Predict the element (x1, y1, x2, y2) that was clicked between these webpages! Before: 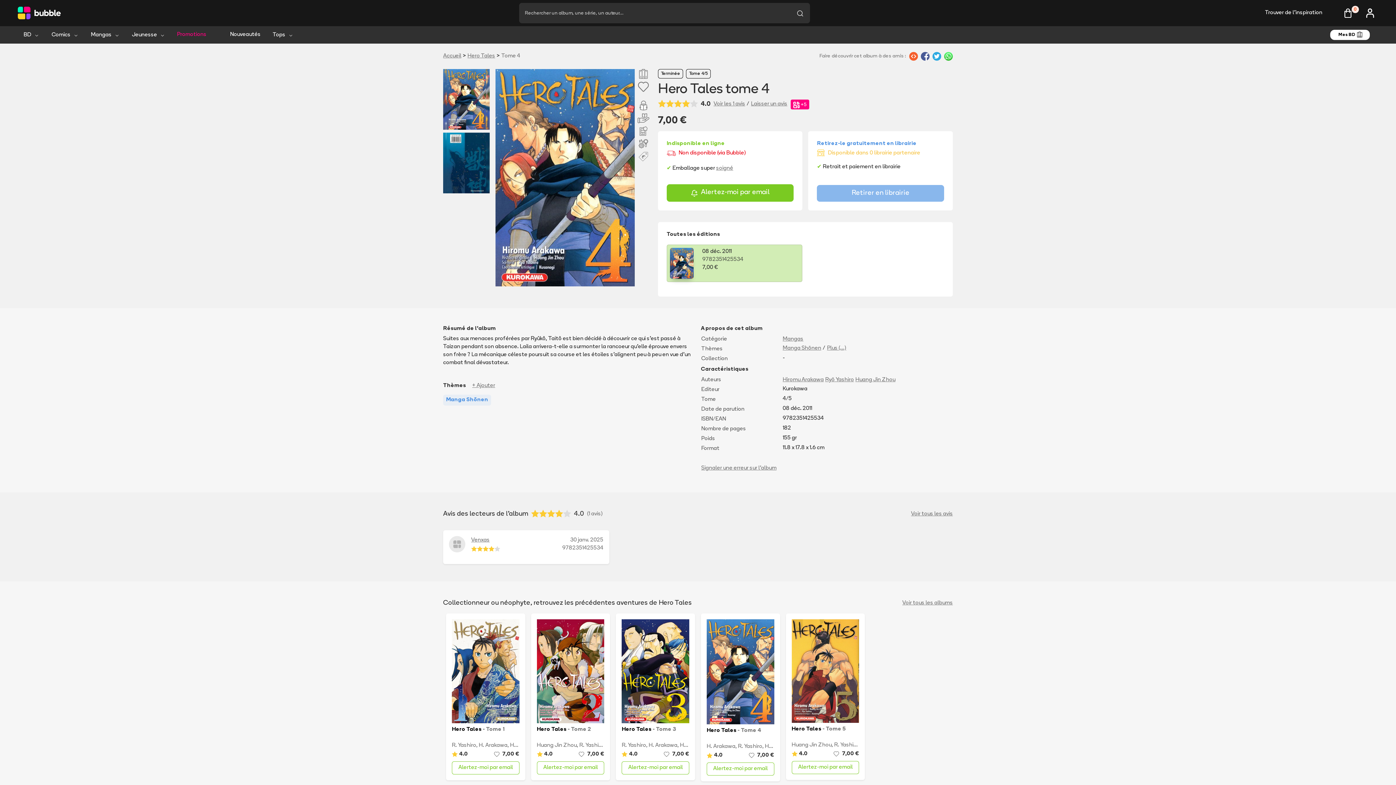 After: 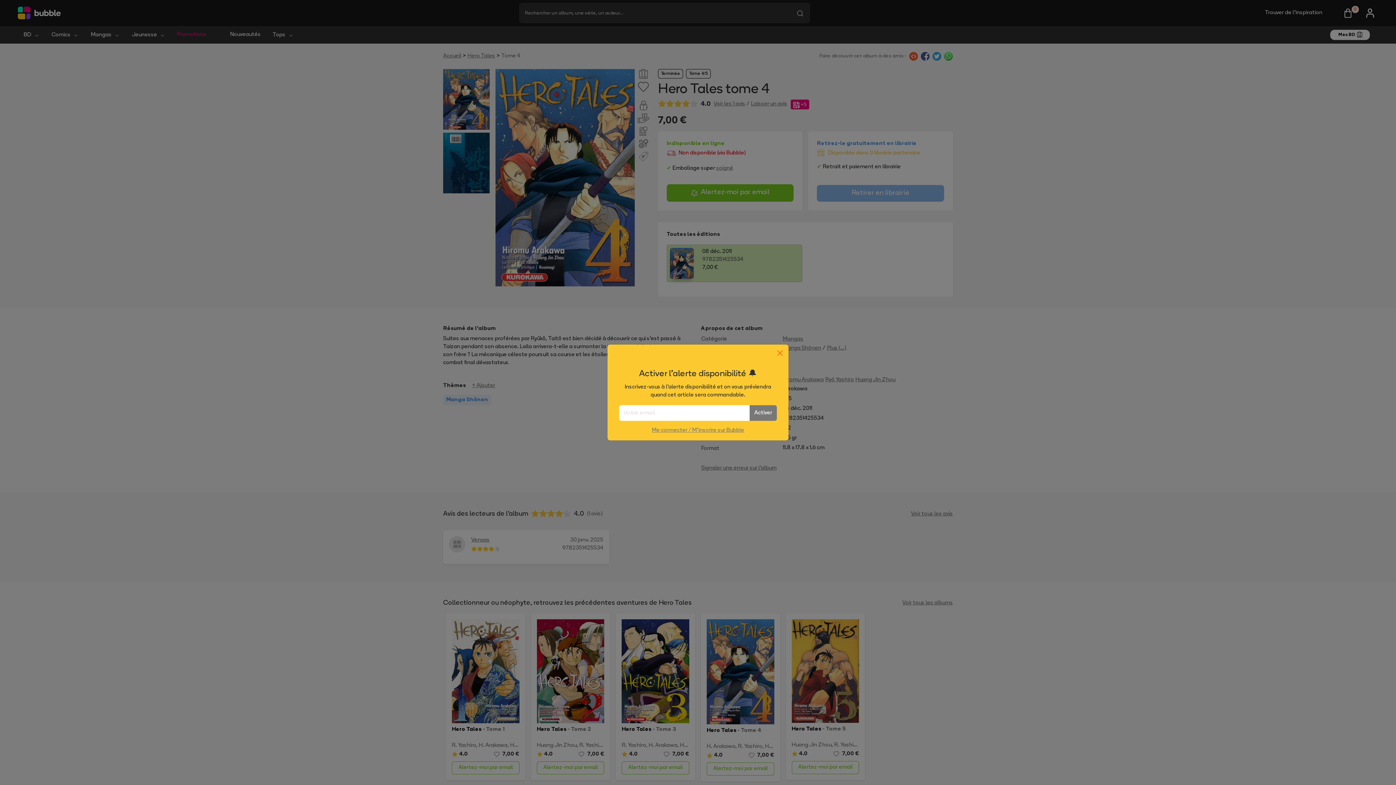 Action: bbox: (536, 761, 604, 774) label: Alertez-moi par email